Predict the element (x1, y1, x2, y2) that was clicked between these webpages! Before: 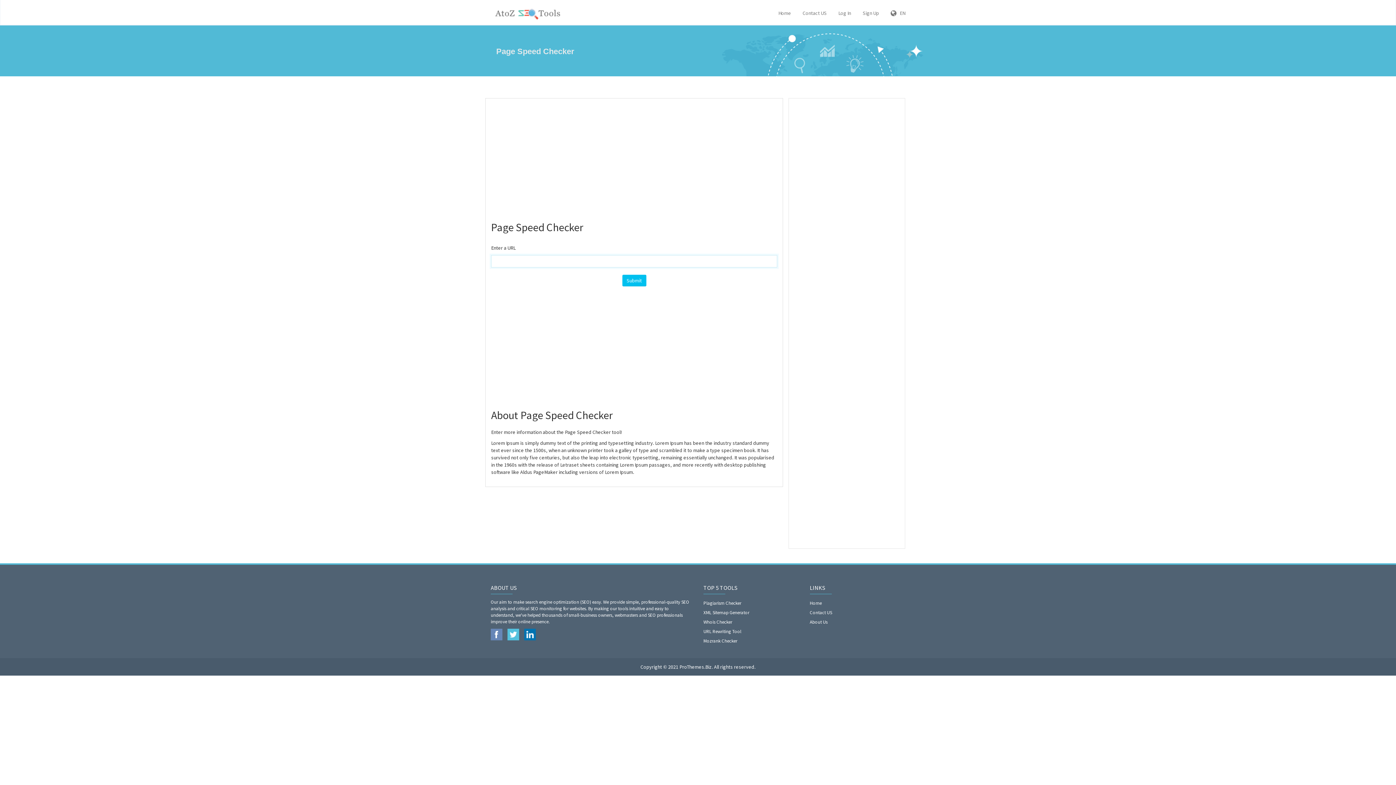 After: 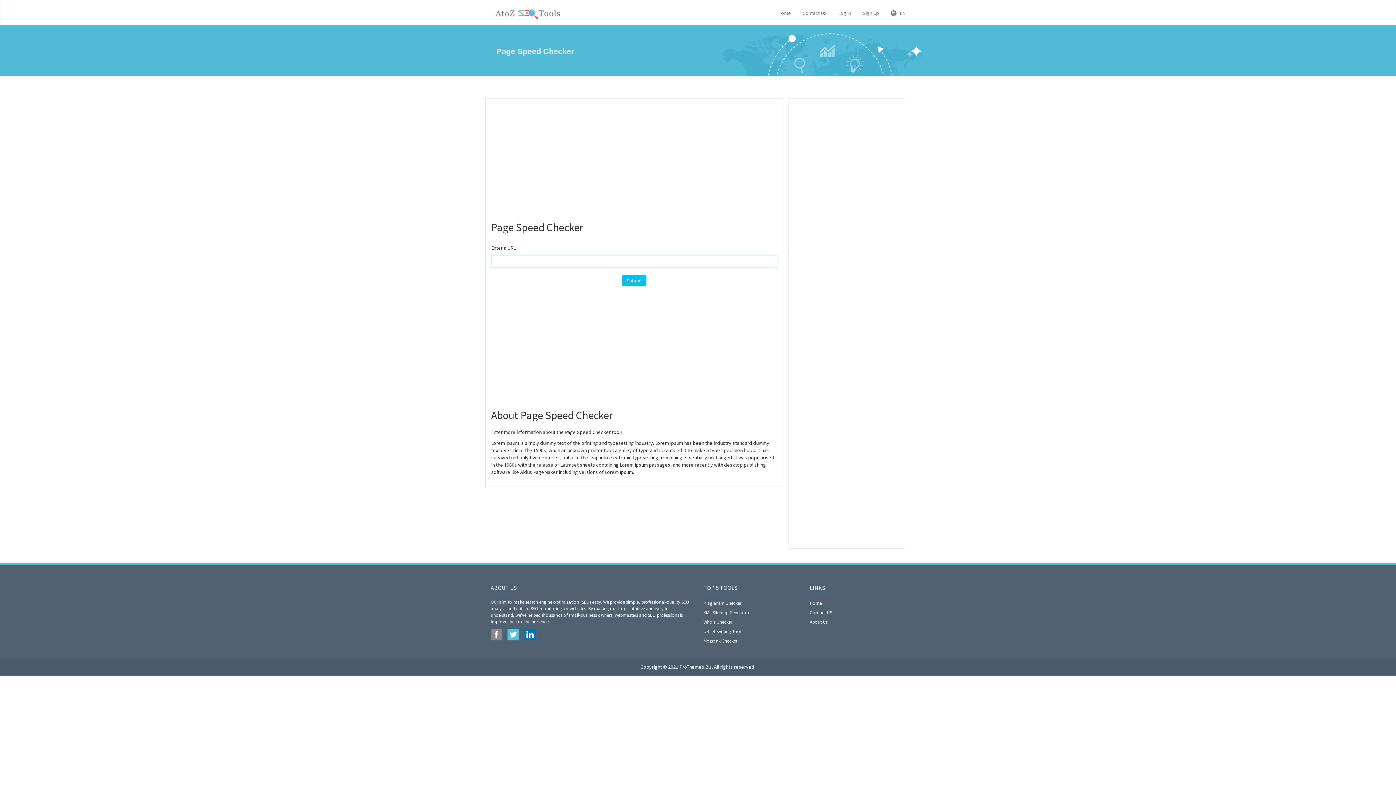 Action: bbox: (490, 629, 502, 640)